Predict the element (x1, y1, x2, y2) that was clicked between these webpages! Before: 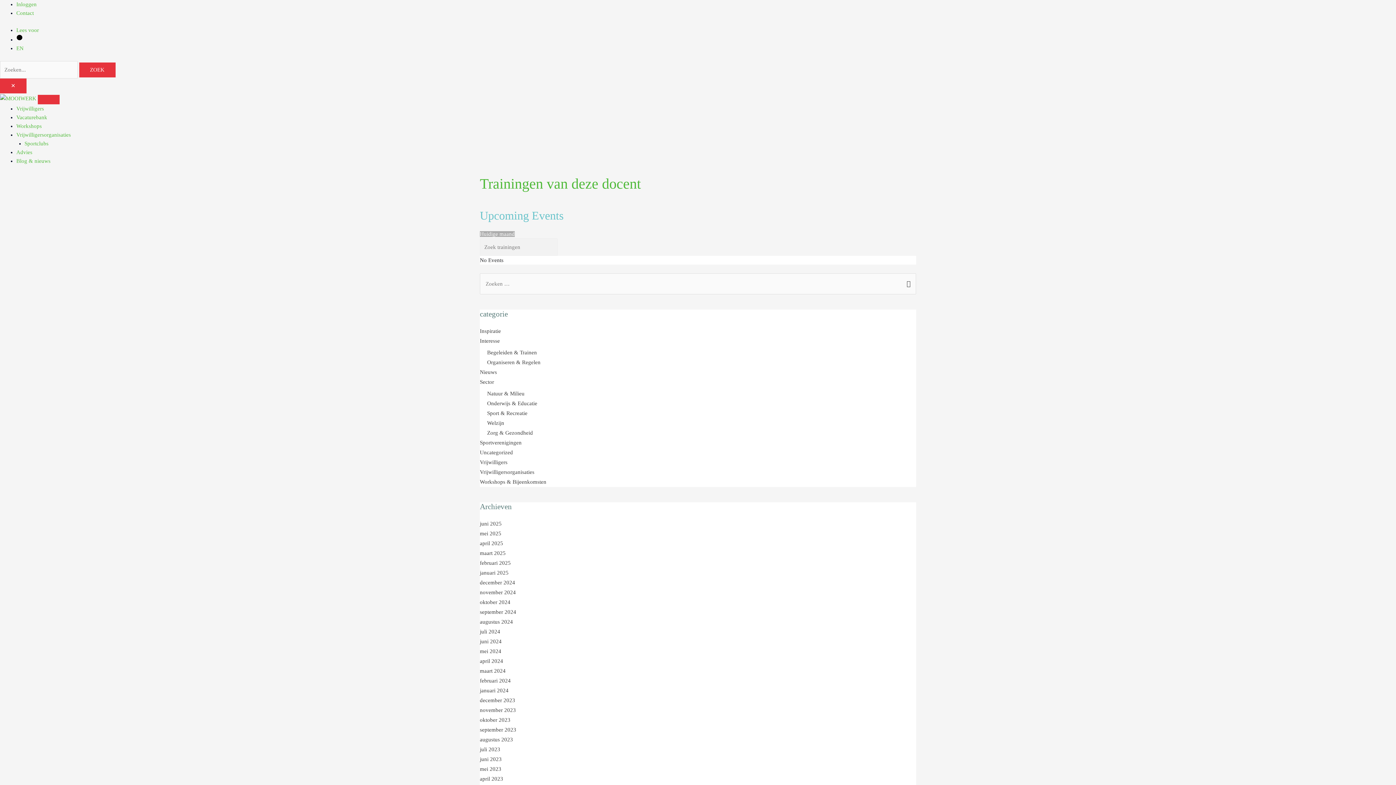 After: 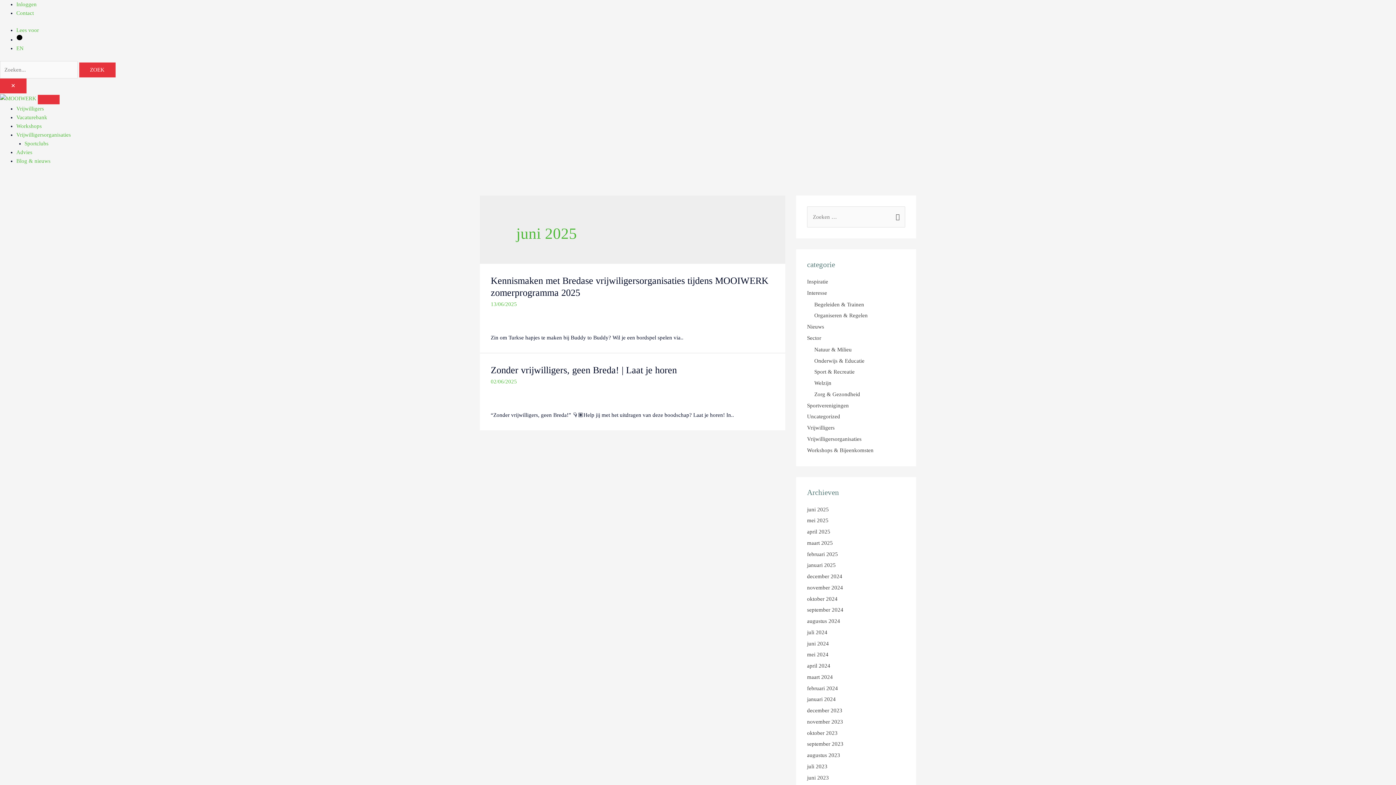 Action: bbox: (480, 521, 501, 527) label: juni 2025